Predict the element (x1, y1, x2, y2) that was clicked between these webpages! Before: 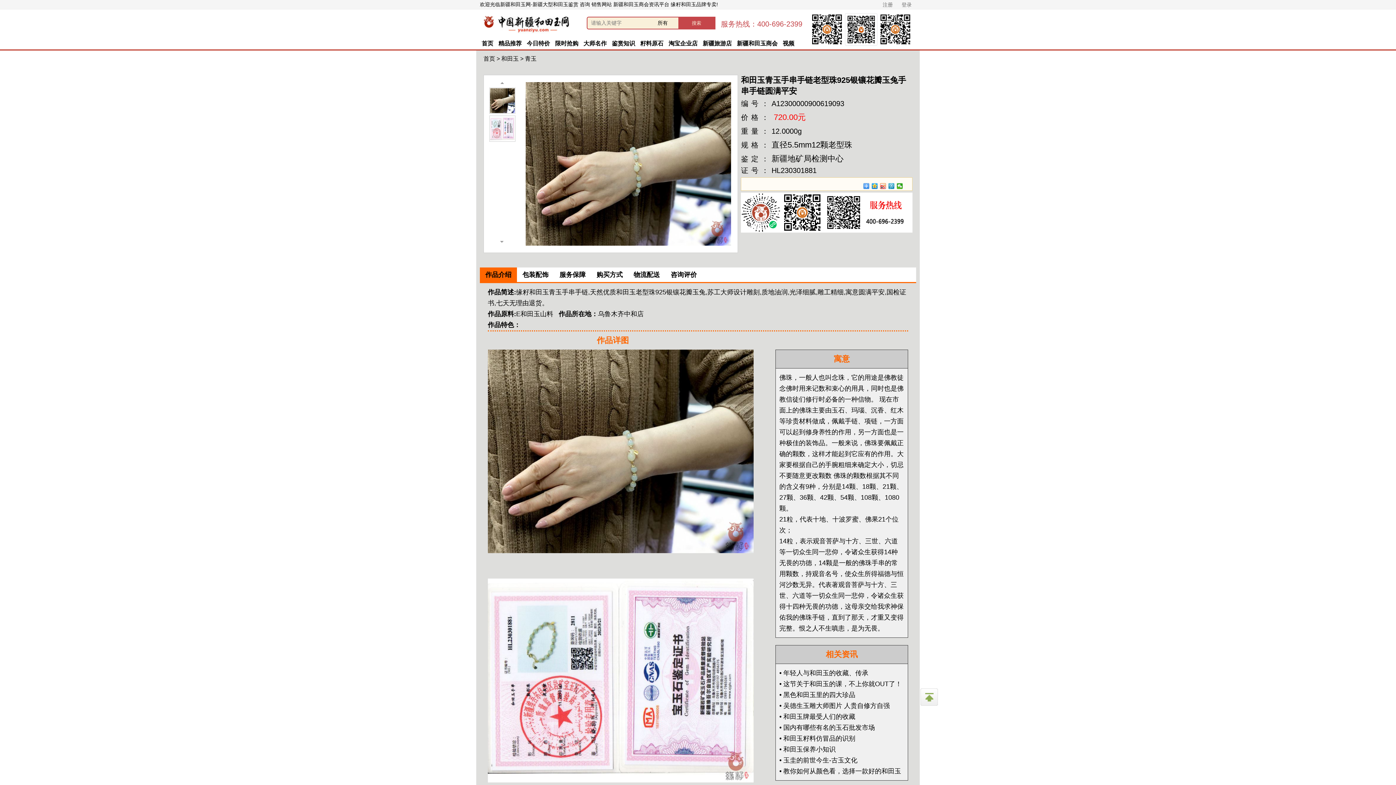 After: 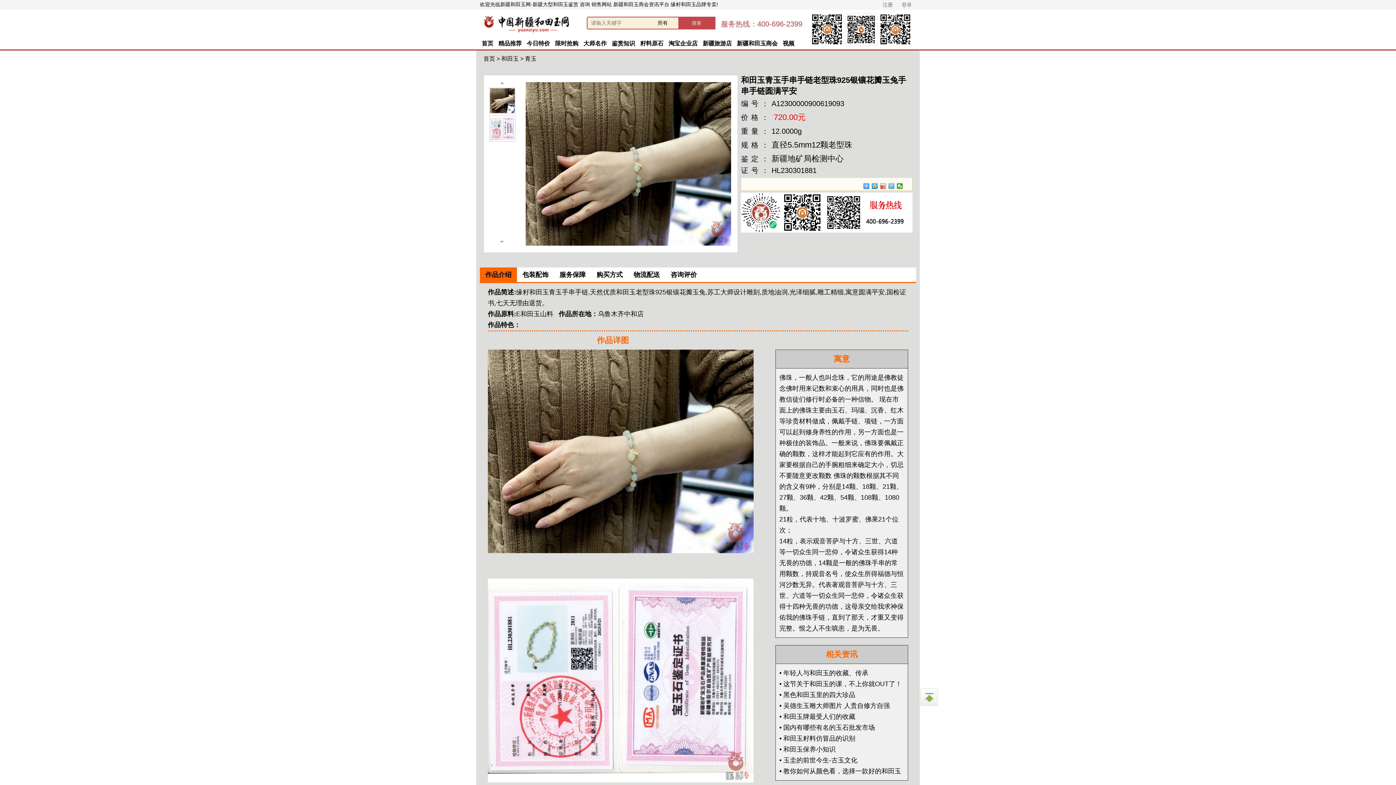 Action: bbox: (888, 183, 894, 189)